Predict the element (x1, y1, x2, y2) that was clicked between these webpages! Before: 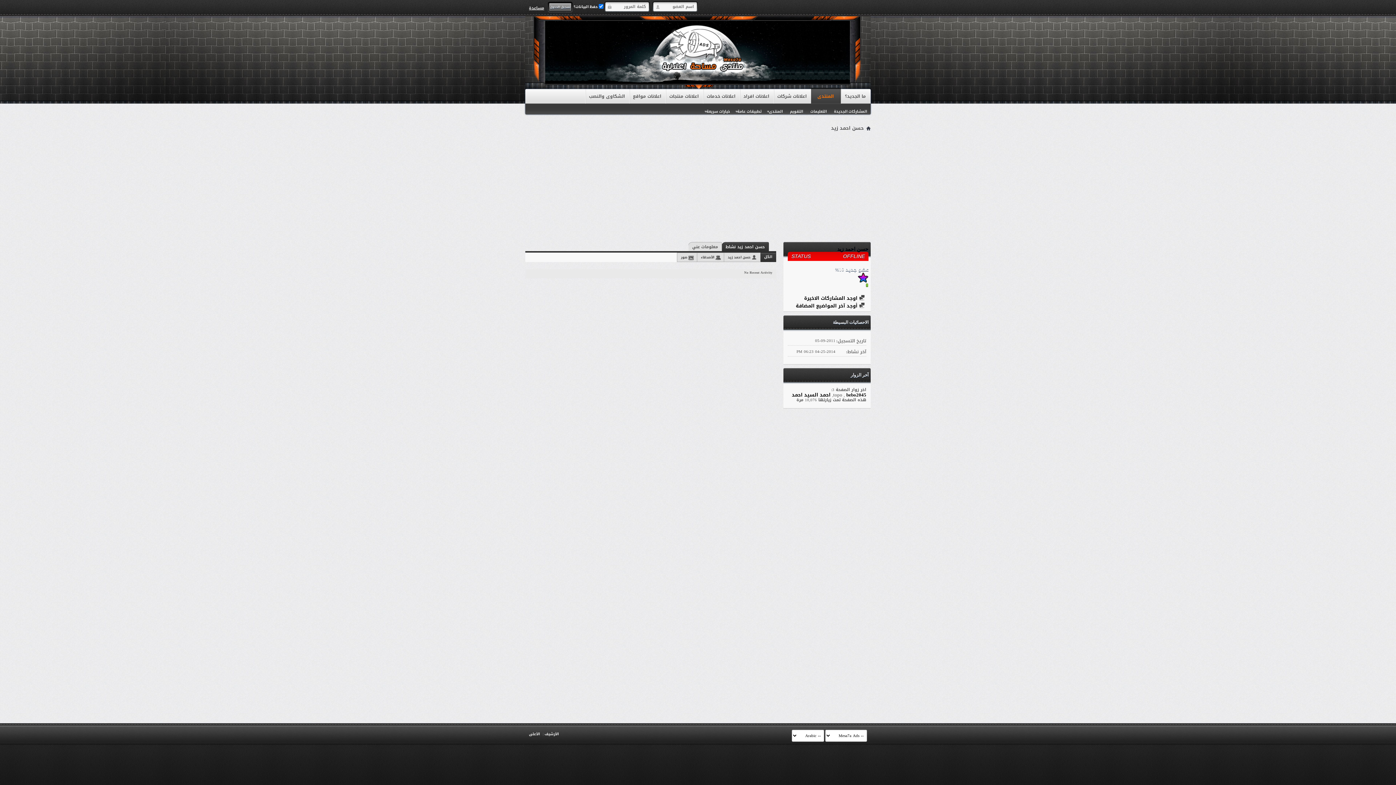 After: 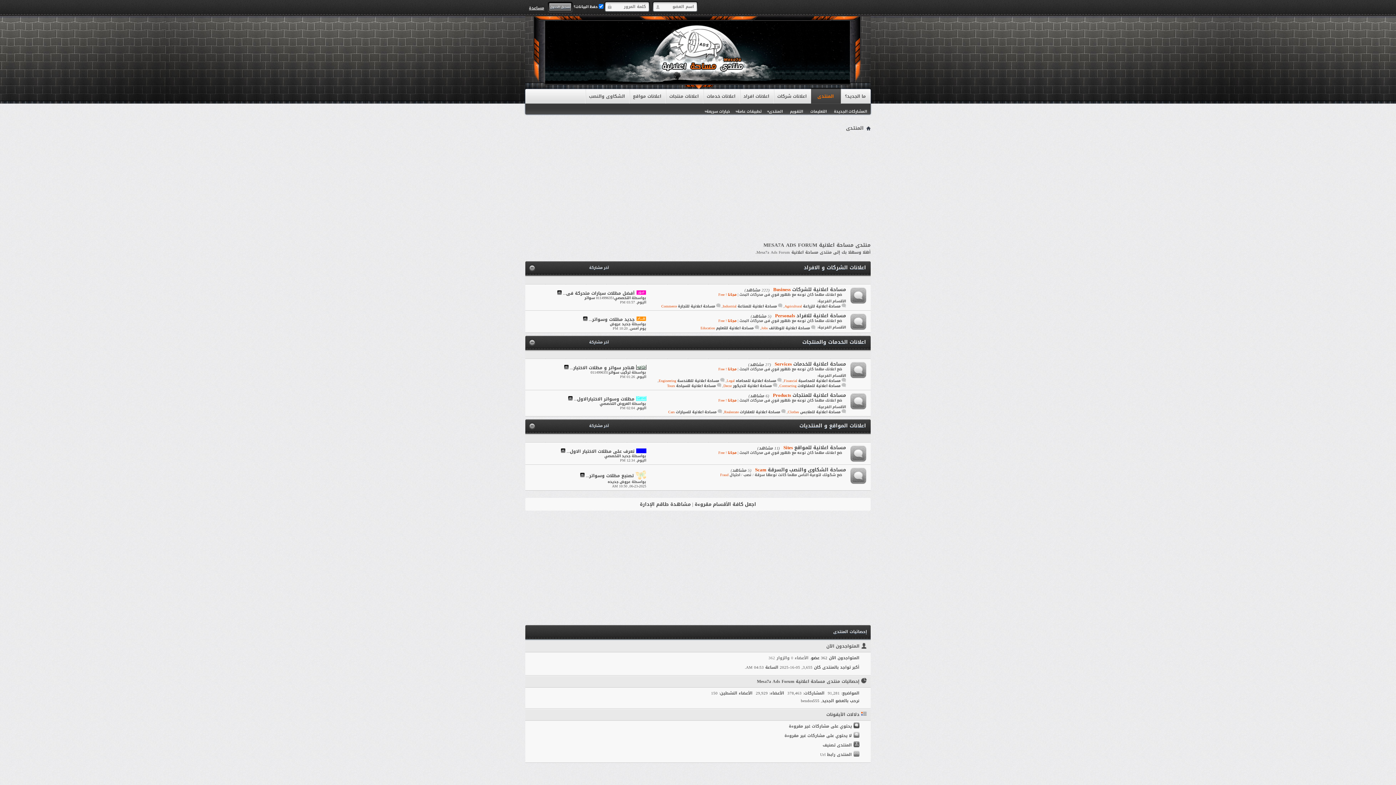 Action: label: المنتدى bbox: (811, 88, 841, 103)